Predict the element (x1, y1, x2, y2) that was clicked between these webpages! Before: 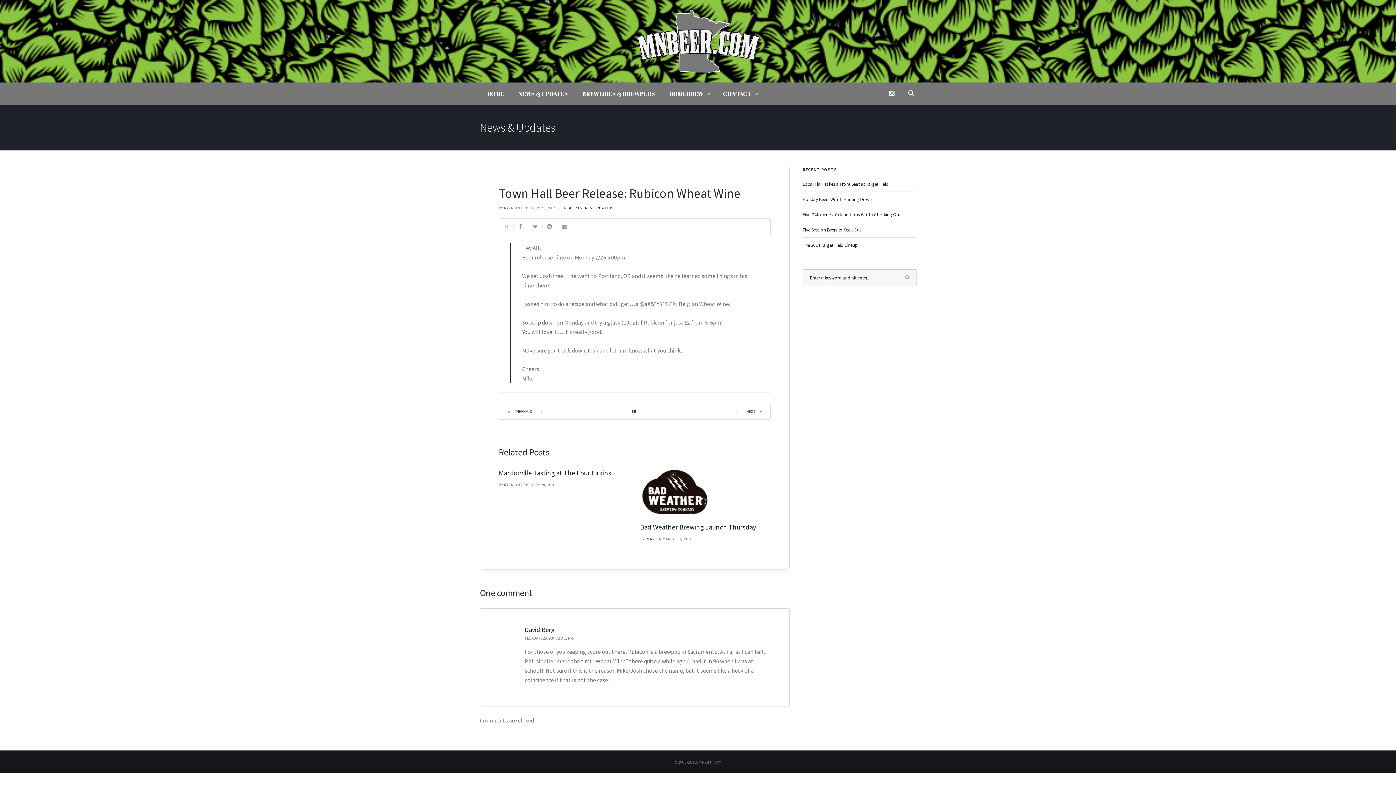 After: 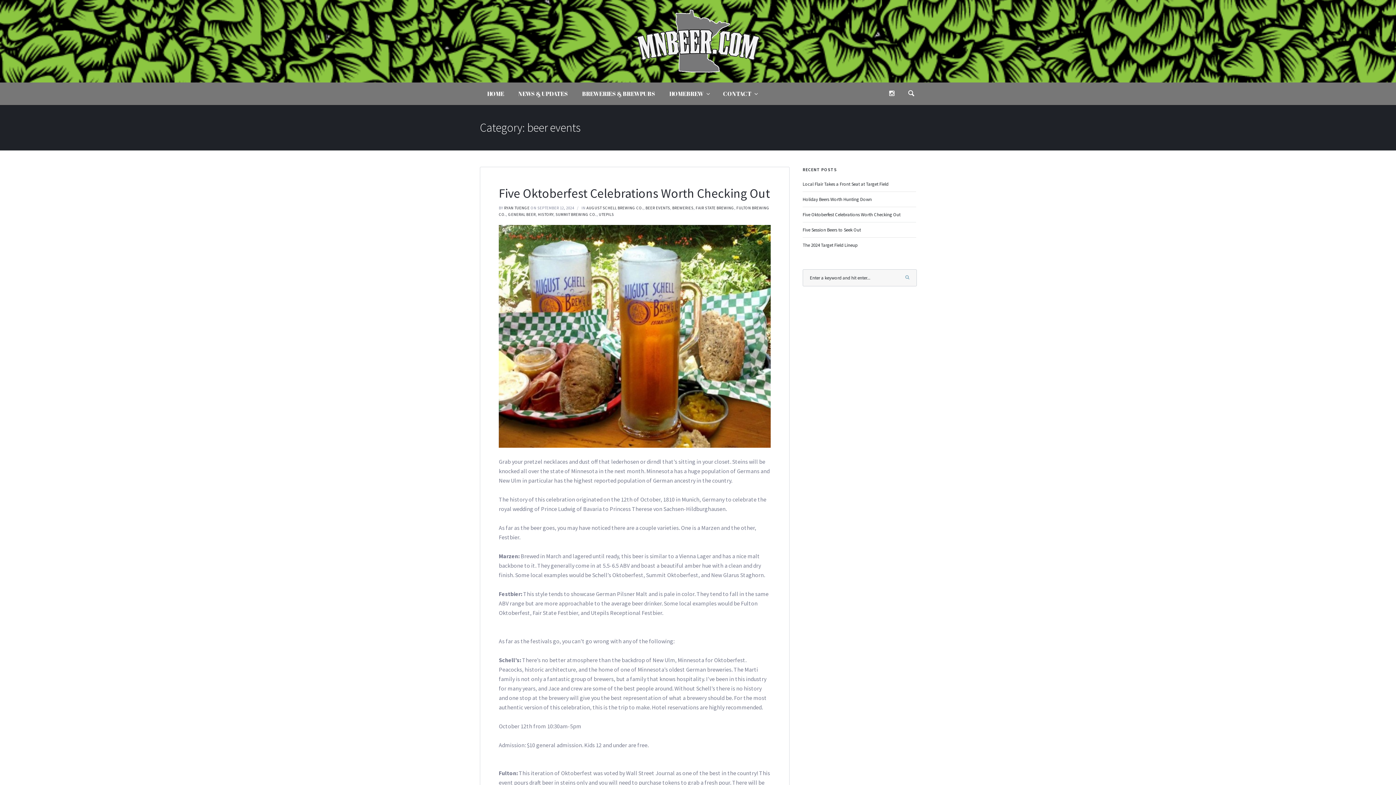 Action: bbox: (567, 205, 592, 210) label: BEER EVENTS